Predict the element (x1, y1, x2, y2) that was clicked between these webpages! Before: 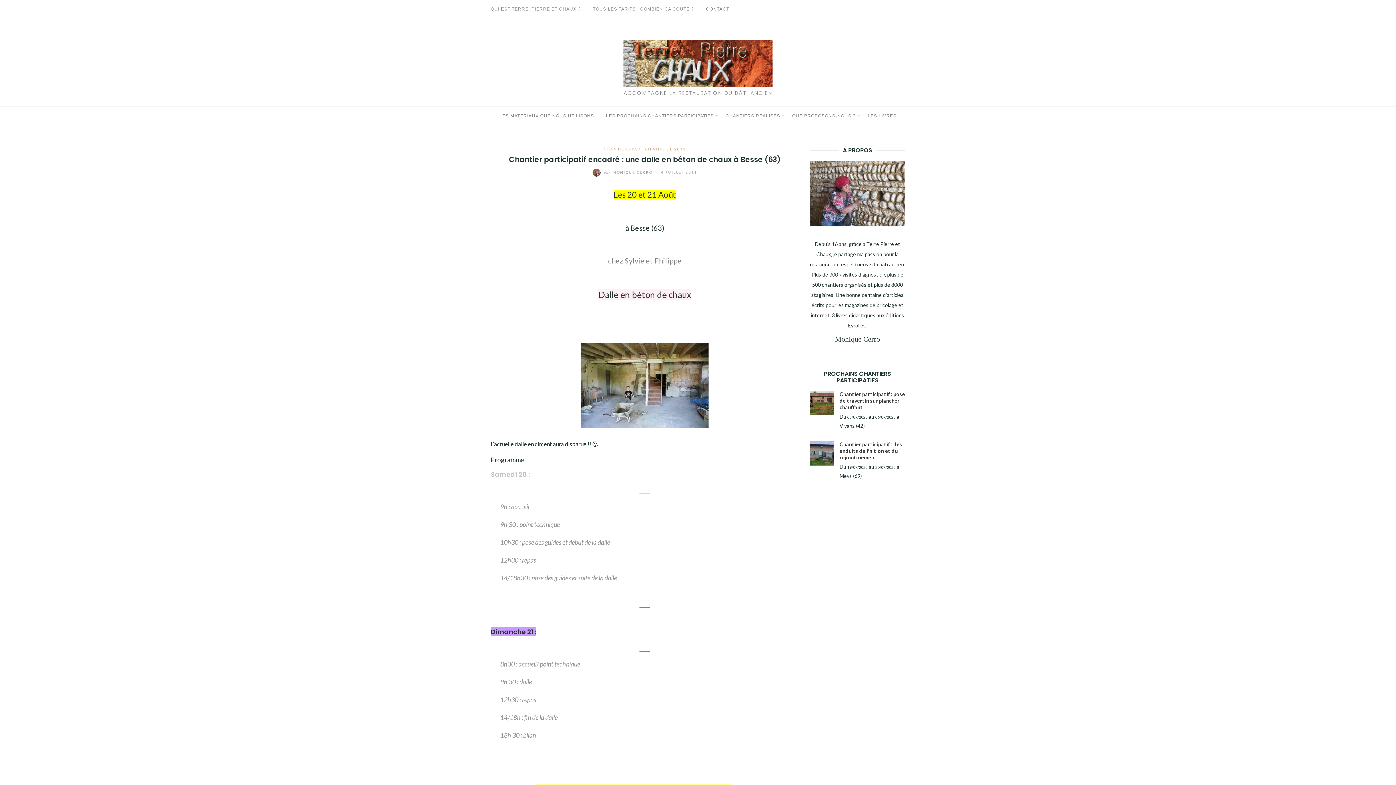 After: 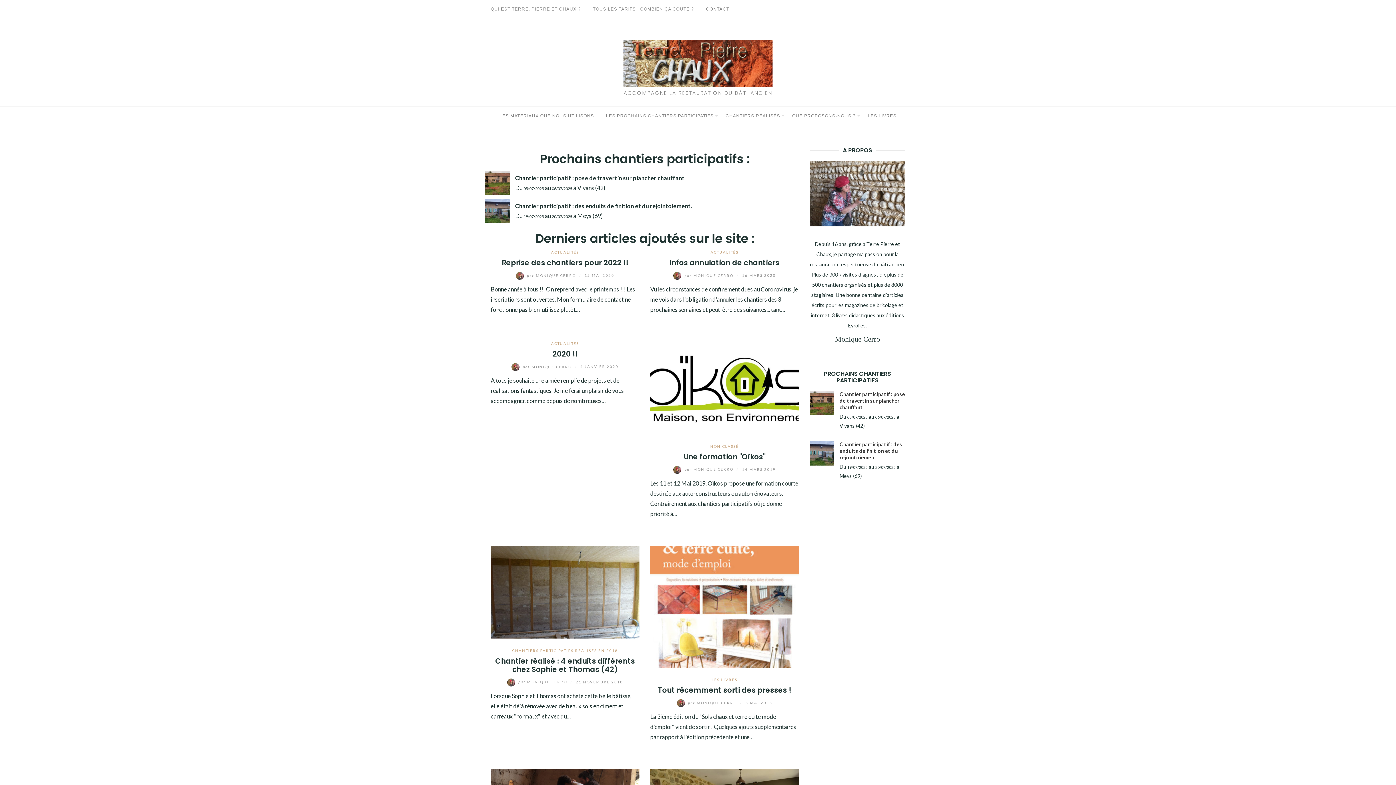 Action: bbox: (623, 60, 772, 67)